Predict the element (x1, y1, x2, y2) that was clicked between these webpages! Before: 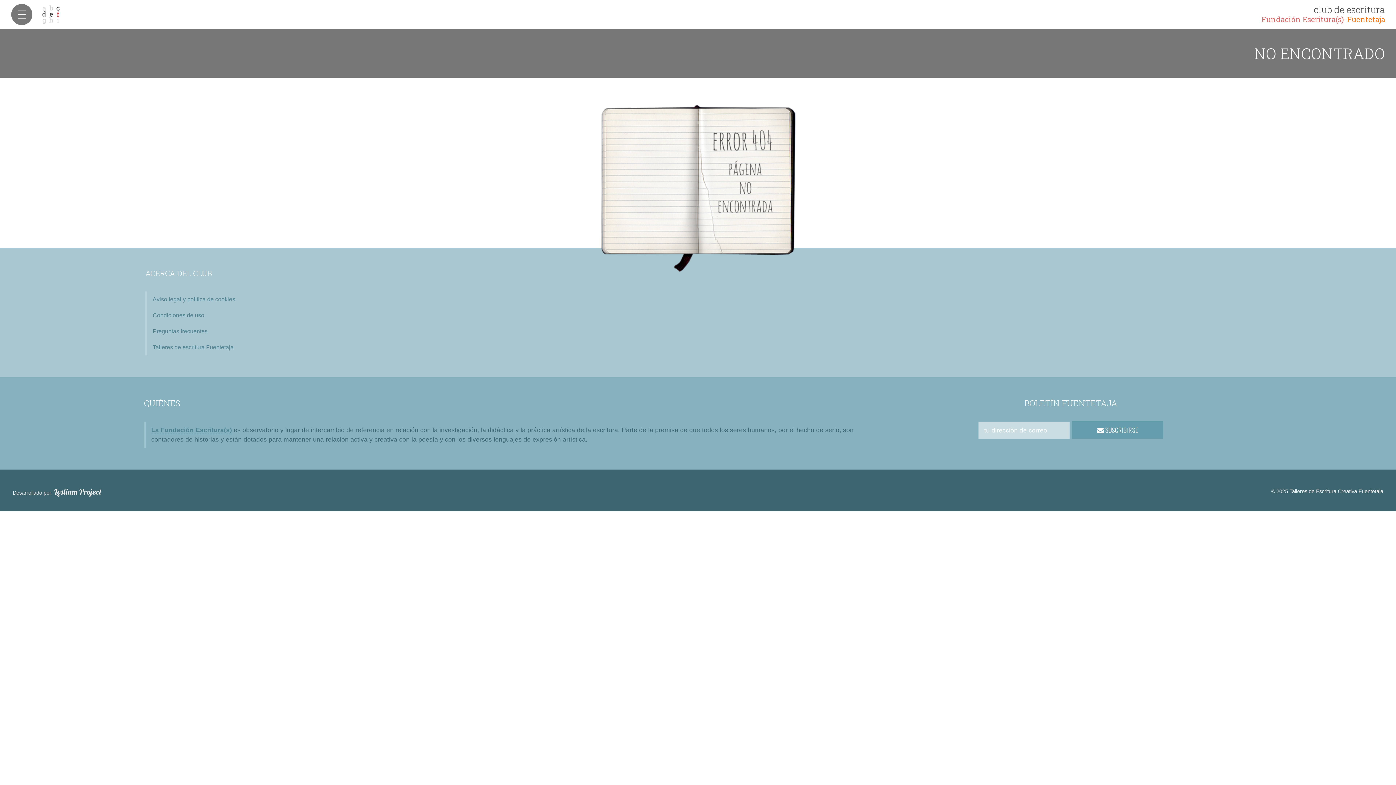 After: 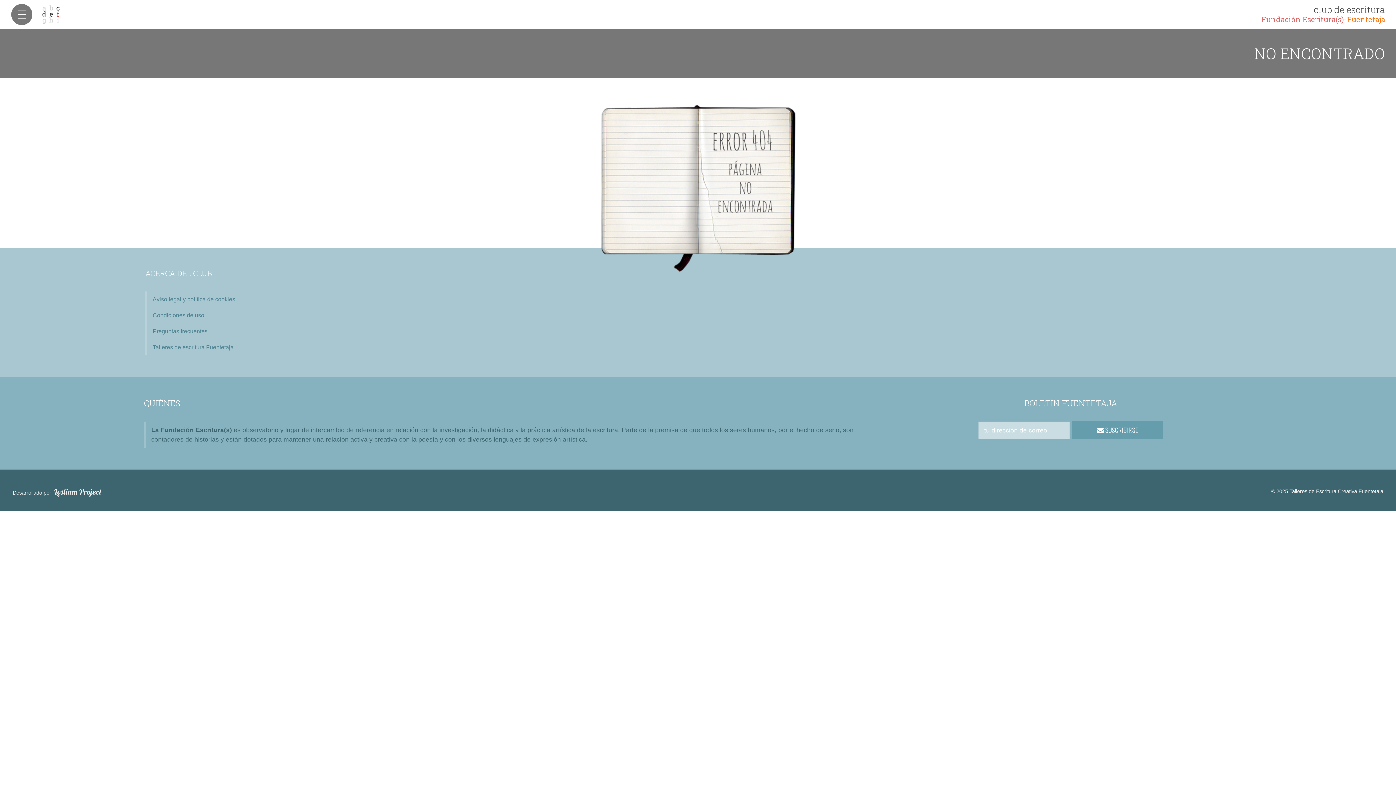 Action: bbox: (151, 426, 232, 434) label: La Fundación Escritura(s)